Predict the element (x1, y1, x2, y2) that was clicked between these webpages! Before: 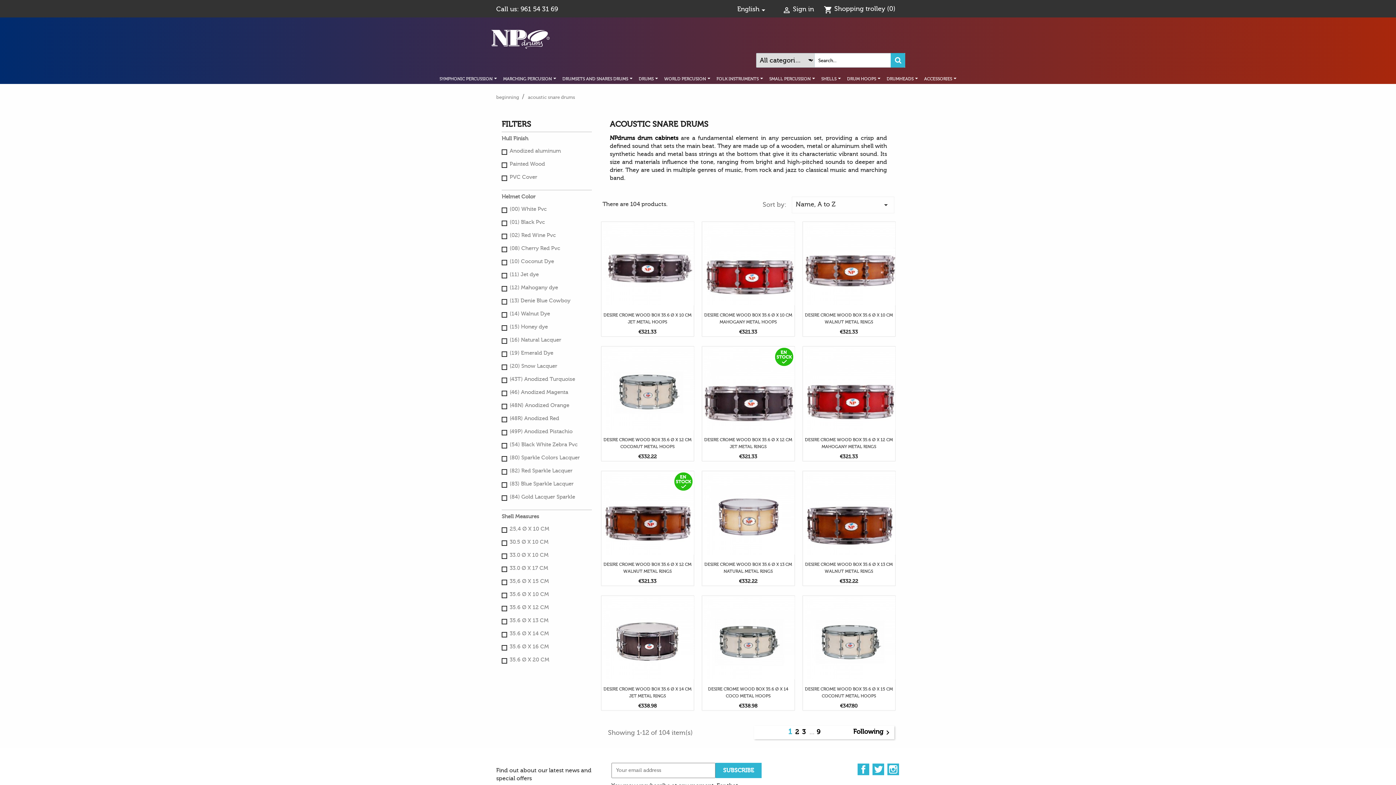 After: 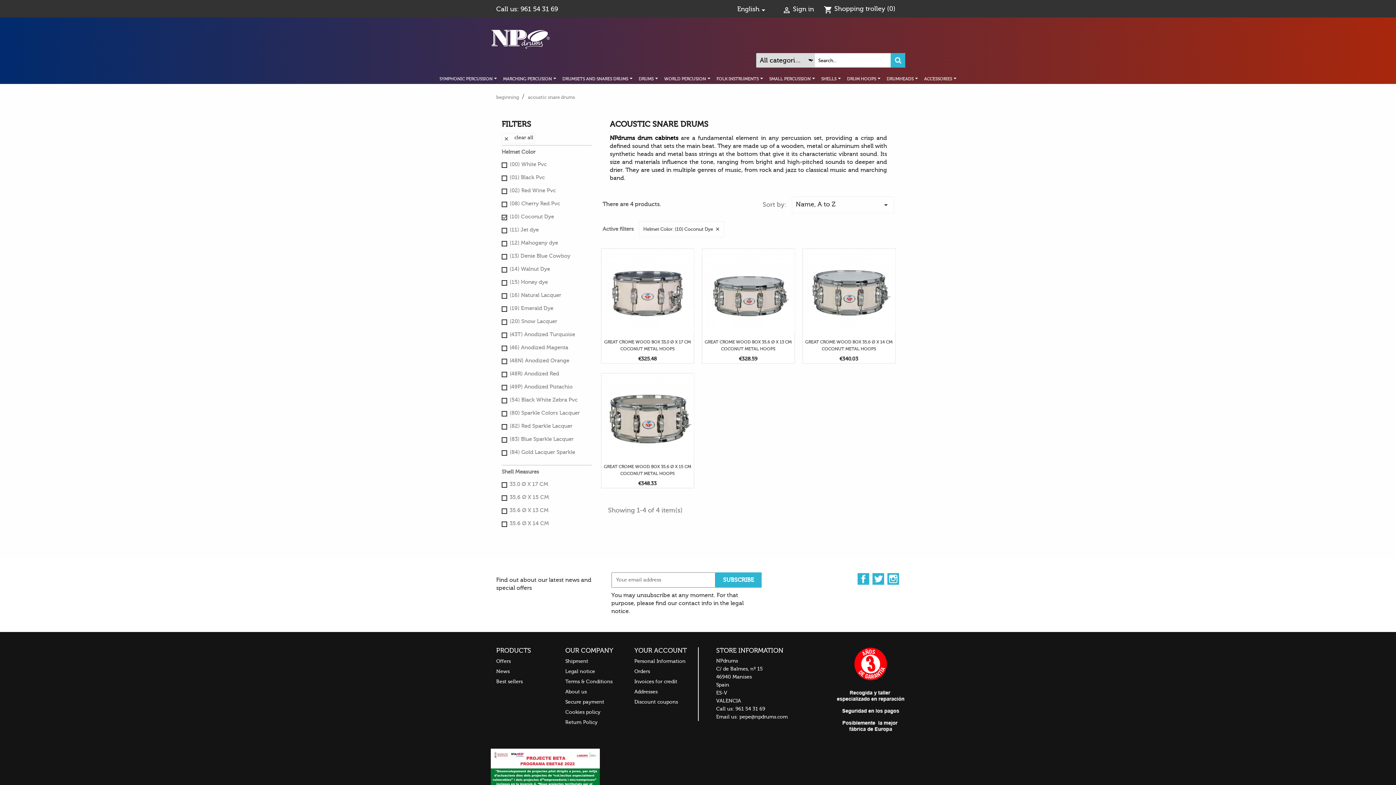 Action: bbox: (509, 257, 588, 265) label: (10) Coconut Dye